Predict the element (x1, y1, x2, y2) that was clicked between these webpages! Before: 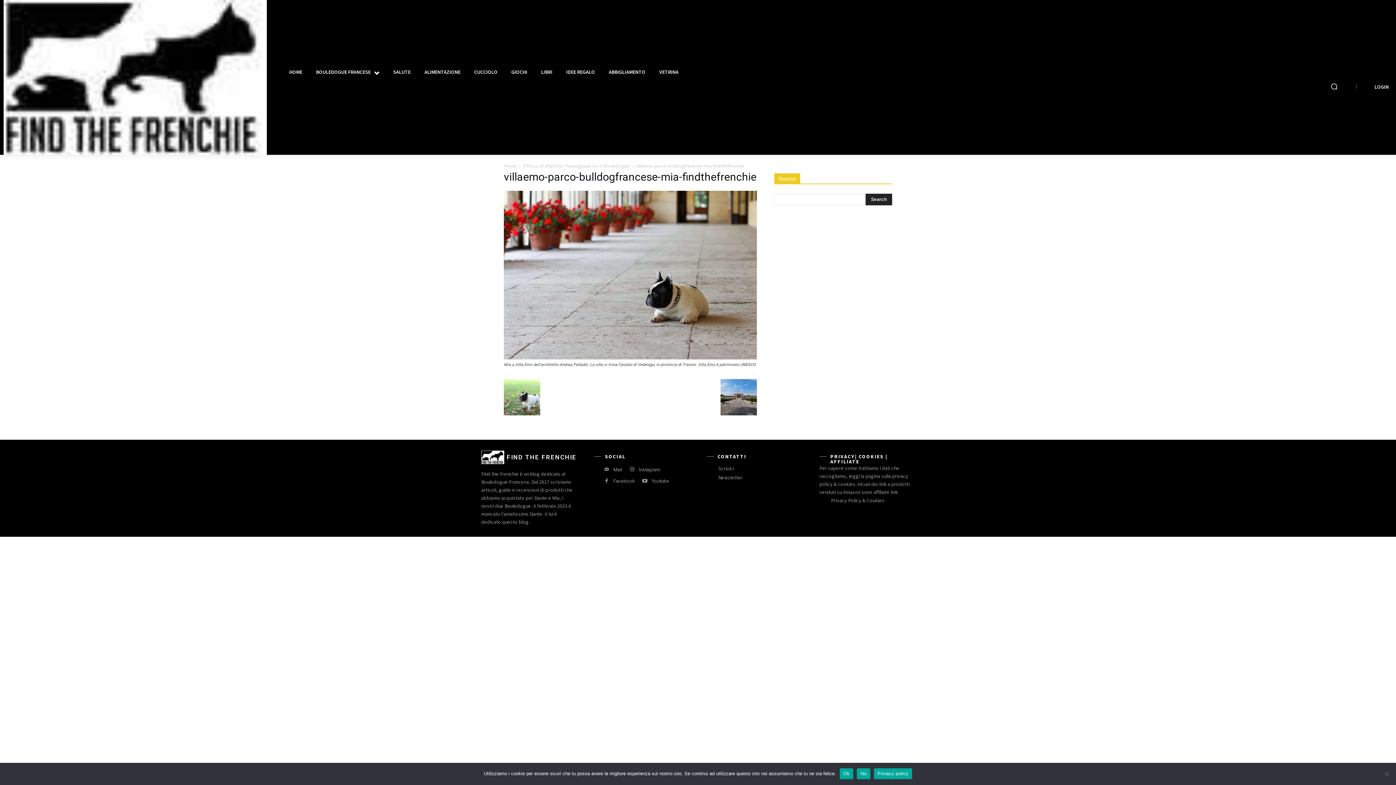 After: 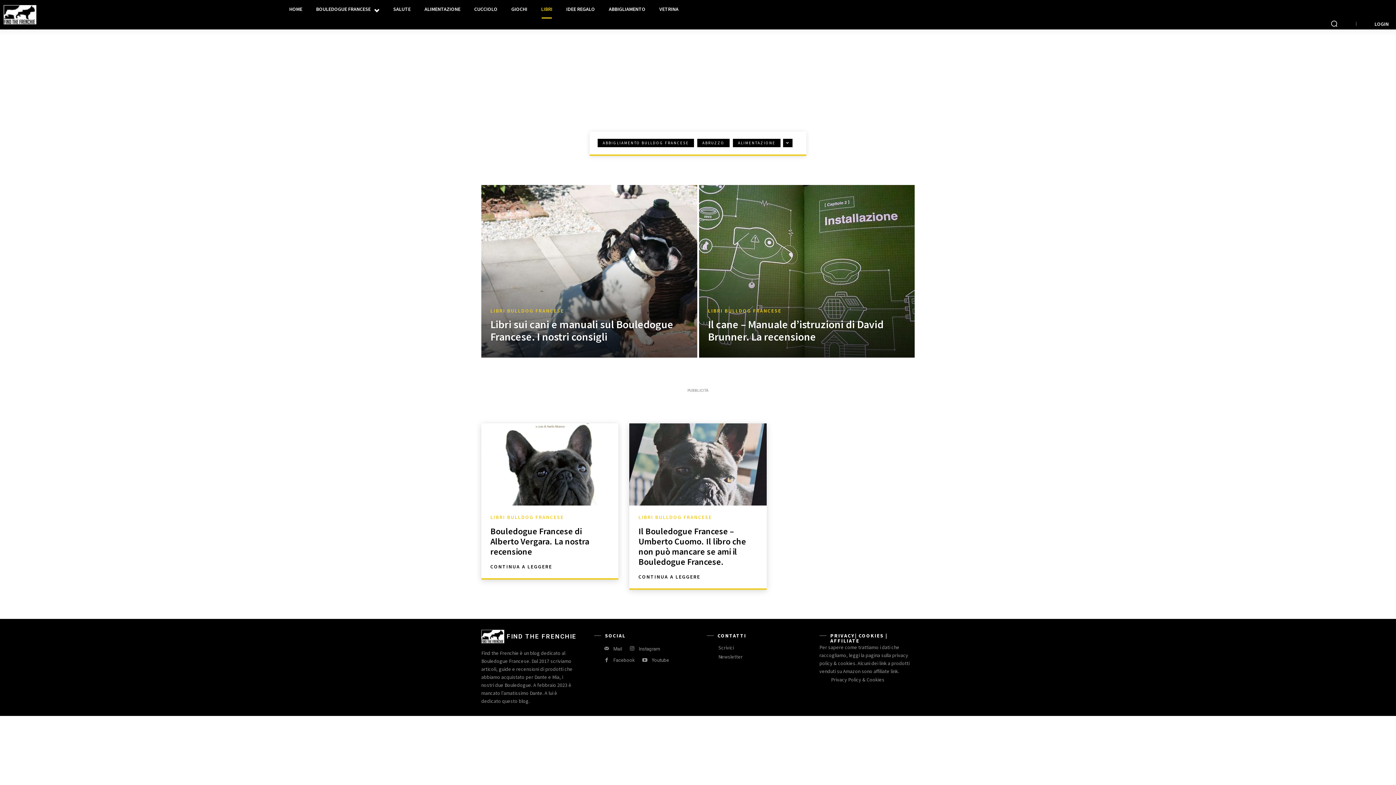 Action: label: LIBRI bbox: (536, 62, 557, 81)